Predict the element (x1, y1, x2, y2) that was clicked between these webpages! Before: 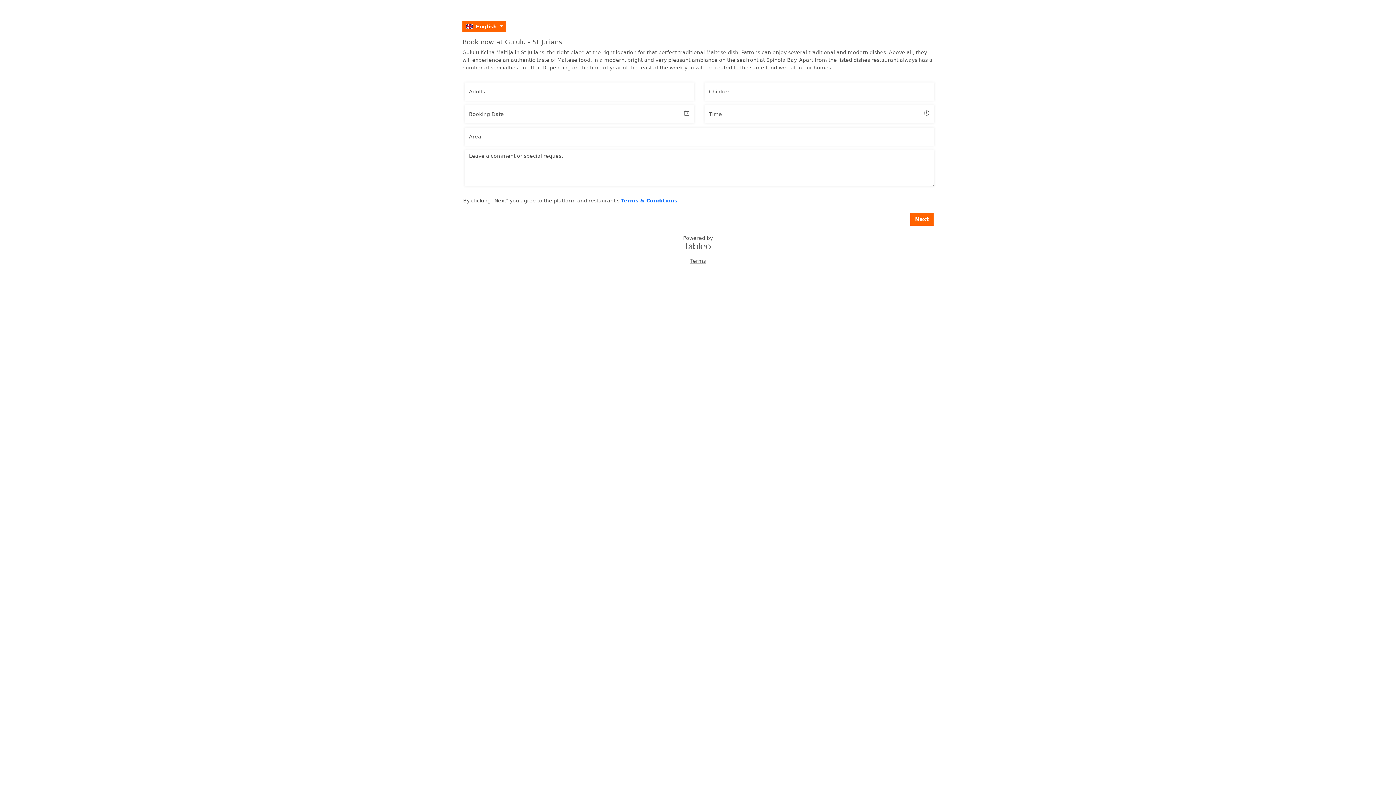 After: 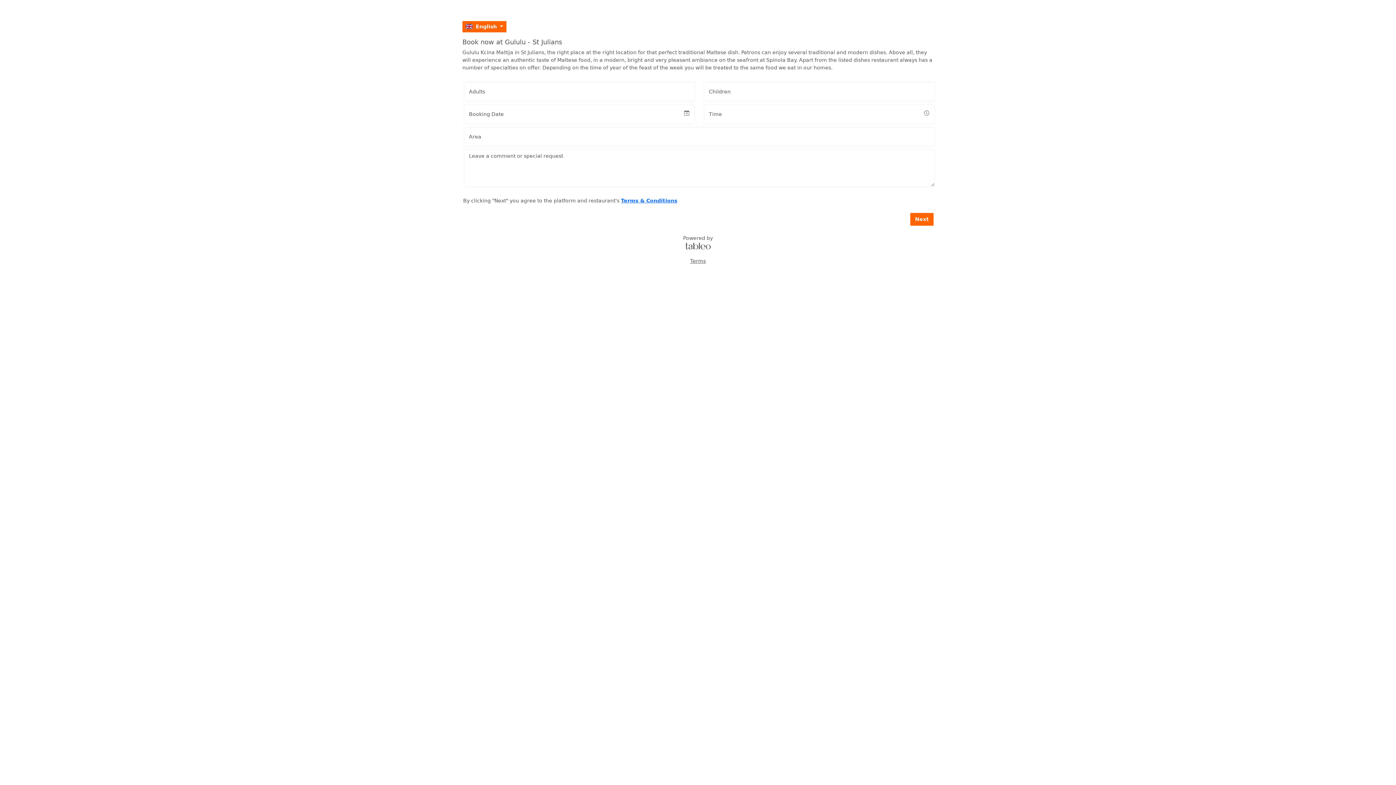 Action: label: Terms bbox: (690, 258, 706, 269)